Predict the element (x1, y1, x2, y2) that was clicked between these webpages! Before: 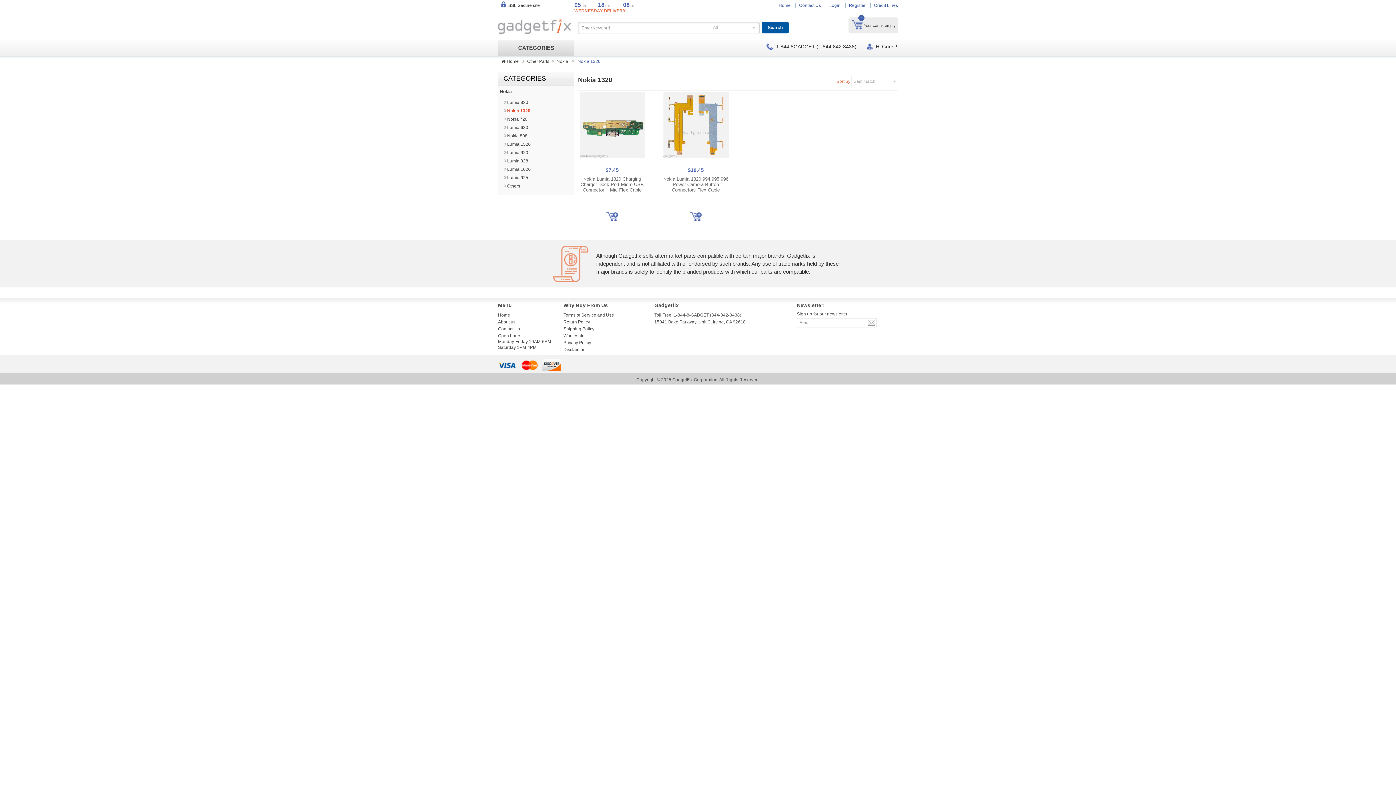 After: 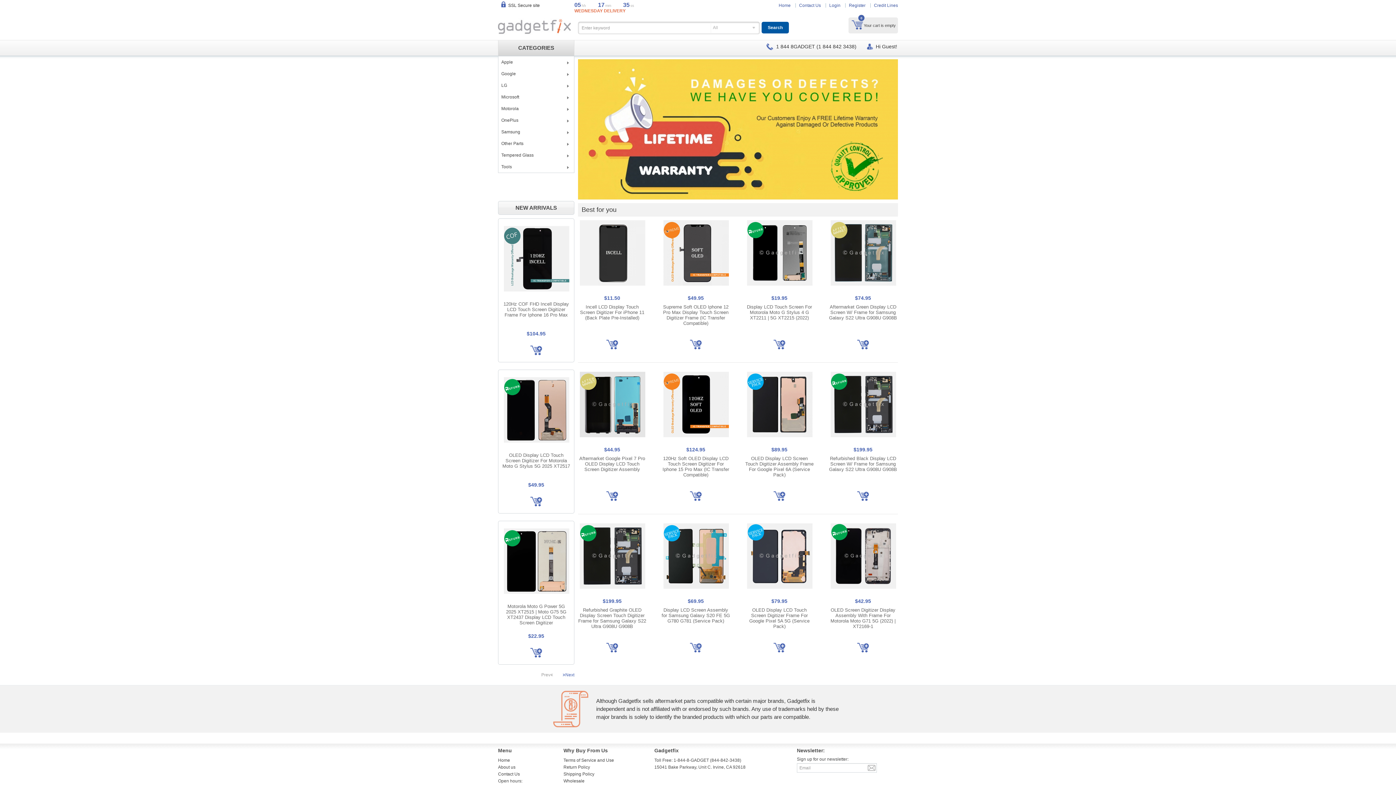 Action: label: Home bbox: (775, 0, 794, 10)